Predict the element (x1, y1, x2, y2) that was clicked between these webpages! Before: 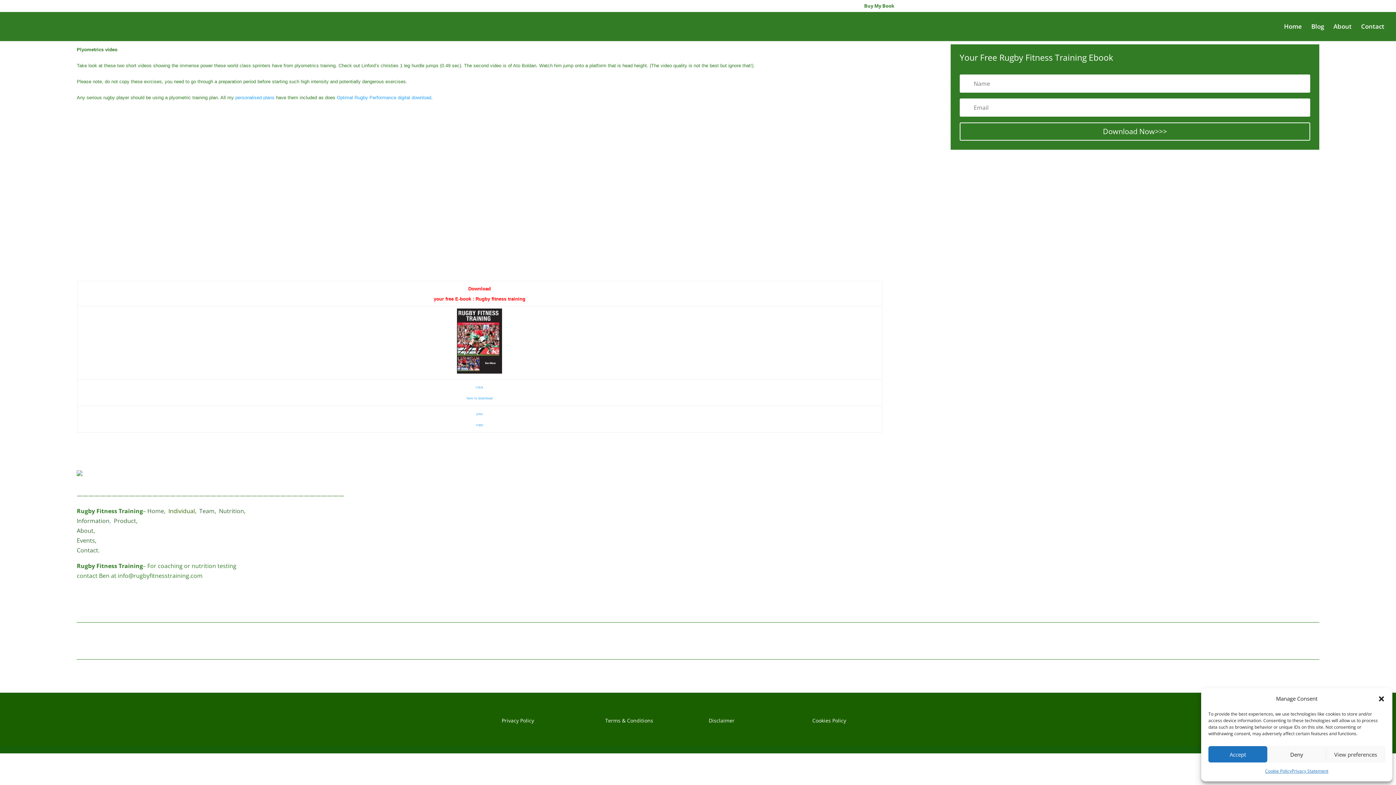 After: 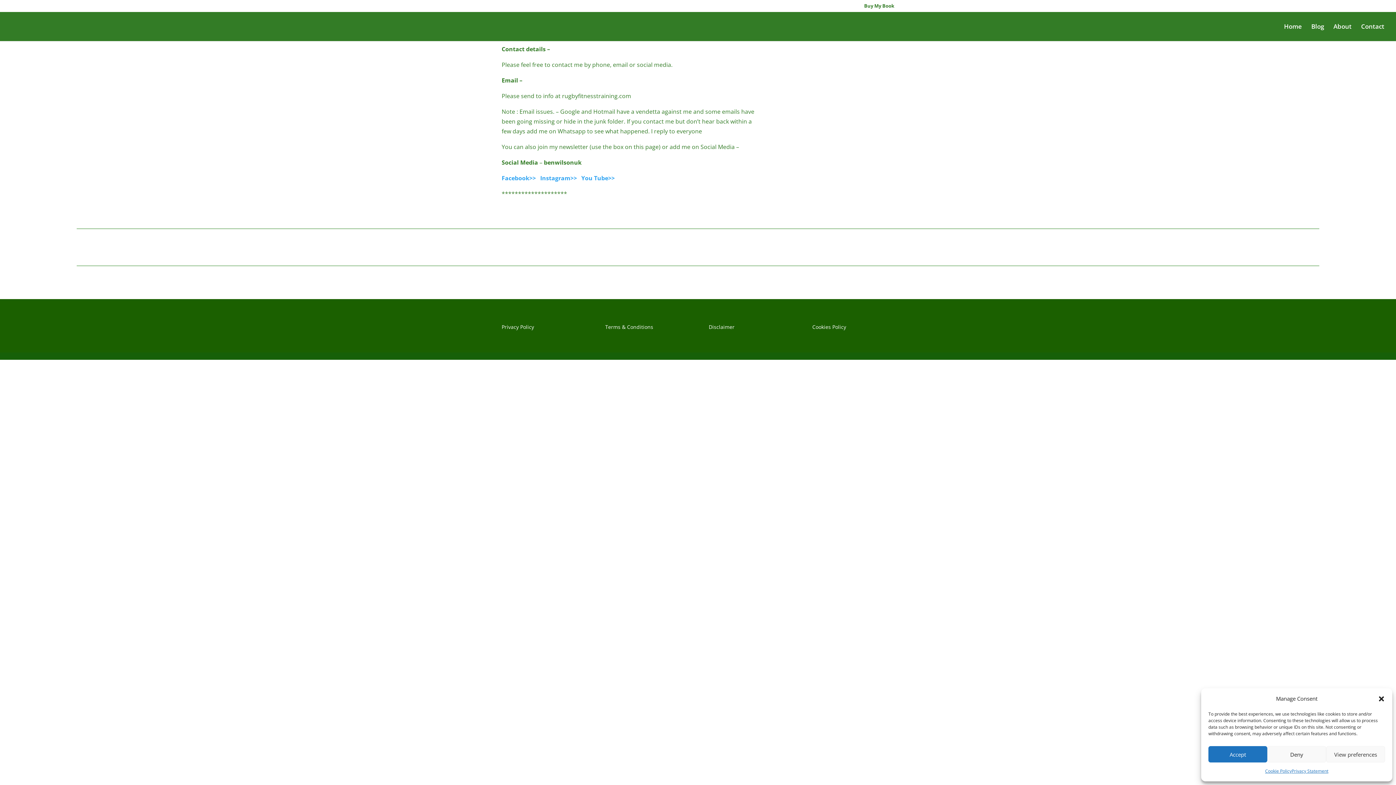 Action: label: Contact bbox: (1361, 23, 1384, 40)